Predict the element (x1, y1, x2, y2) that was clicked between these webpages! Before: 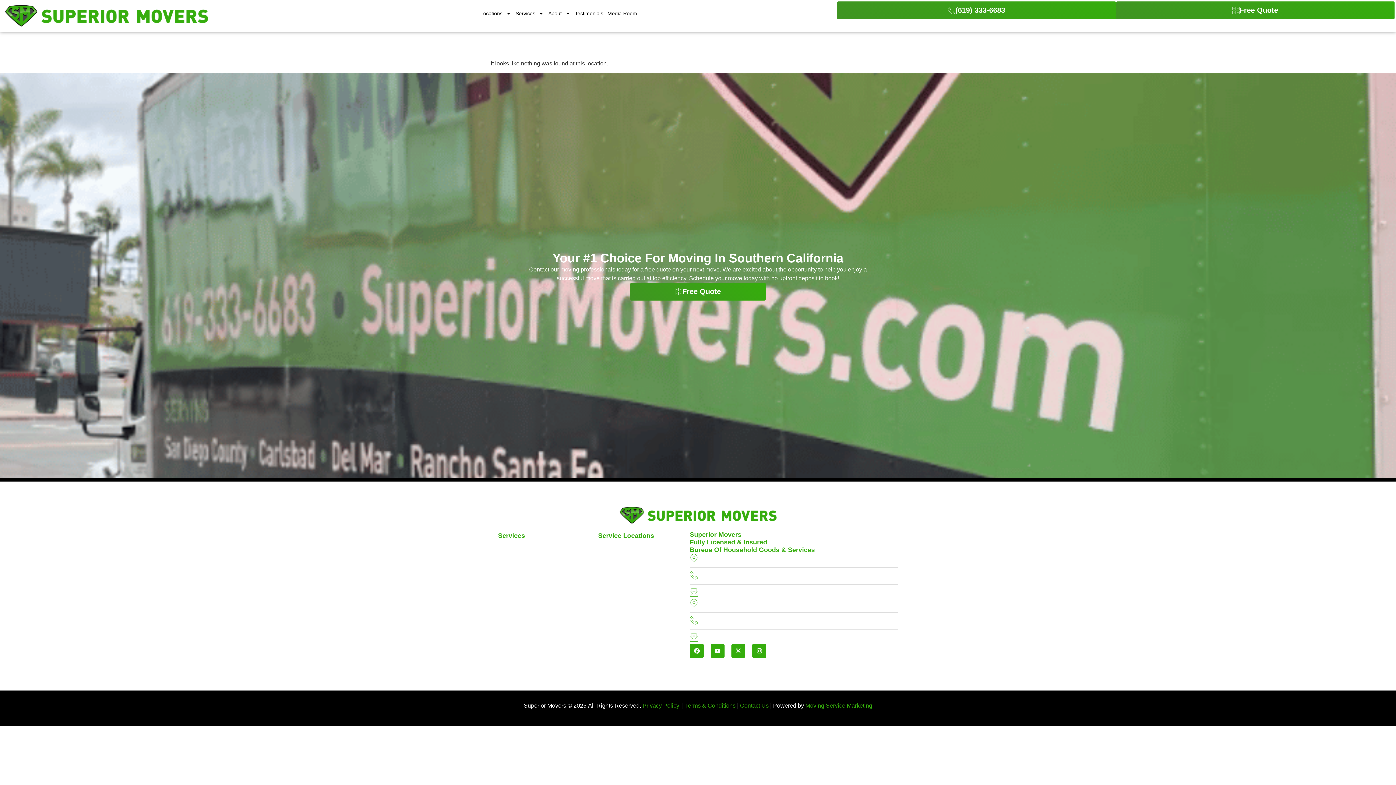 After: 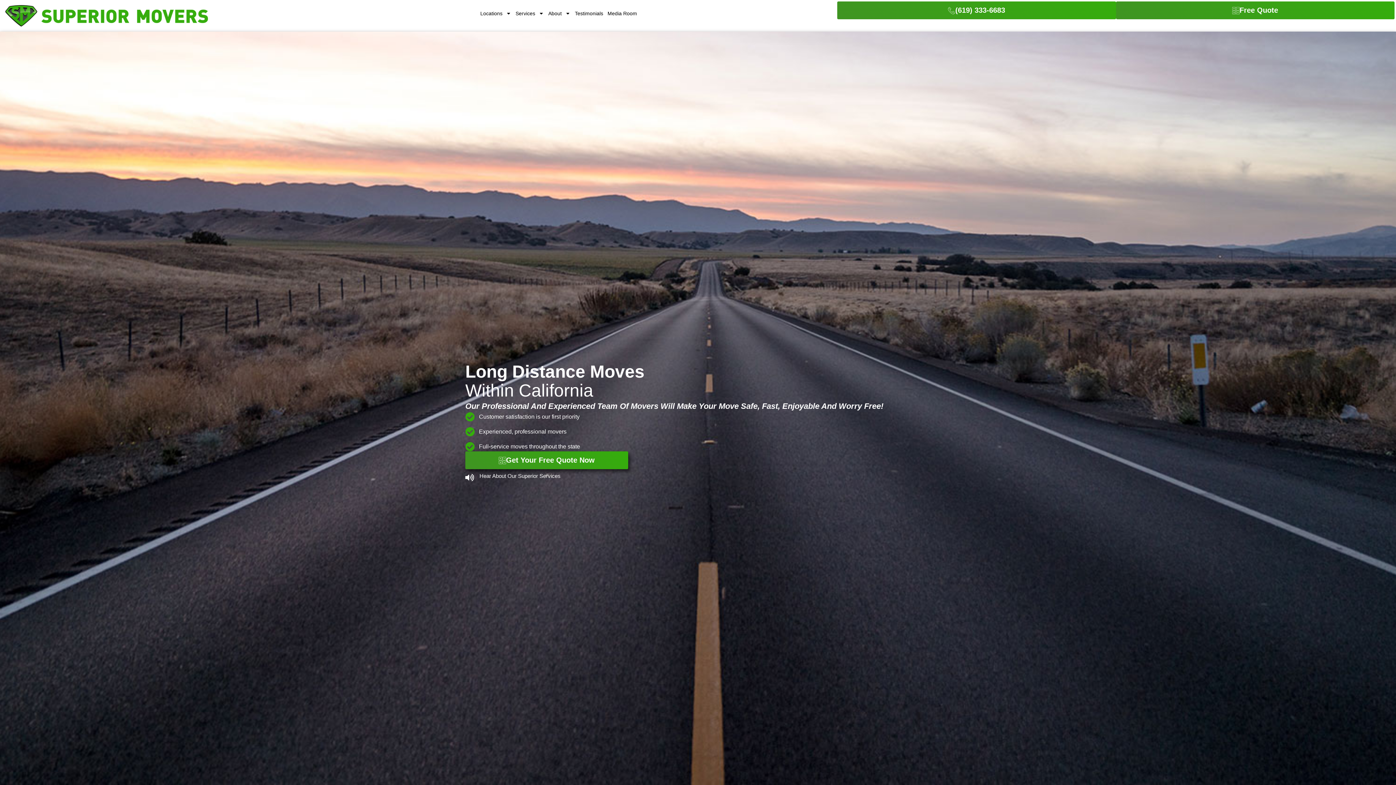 Action: bbox: (498, 580, 590, 604) label: Long Distance Moves Within California – Only